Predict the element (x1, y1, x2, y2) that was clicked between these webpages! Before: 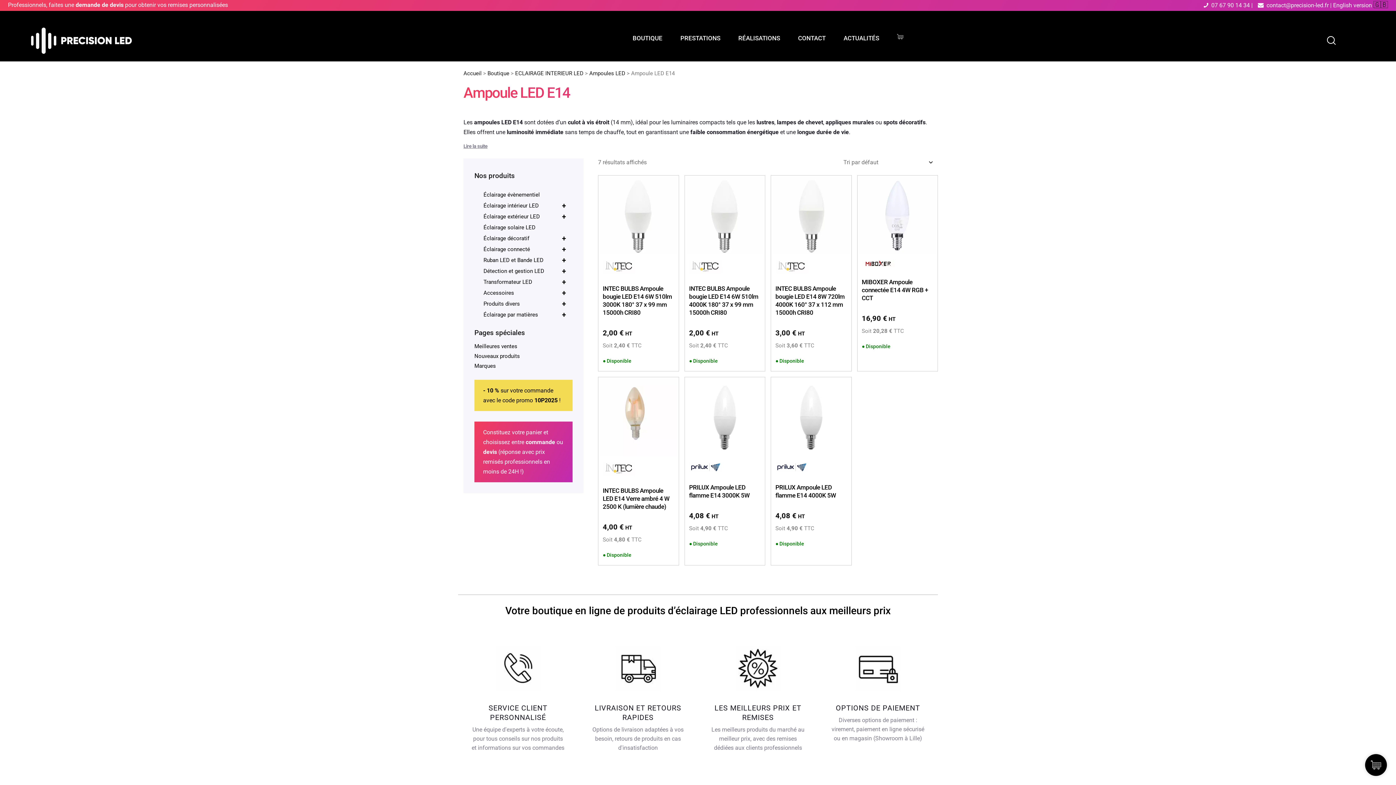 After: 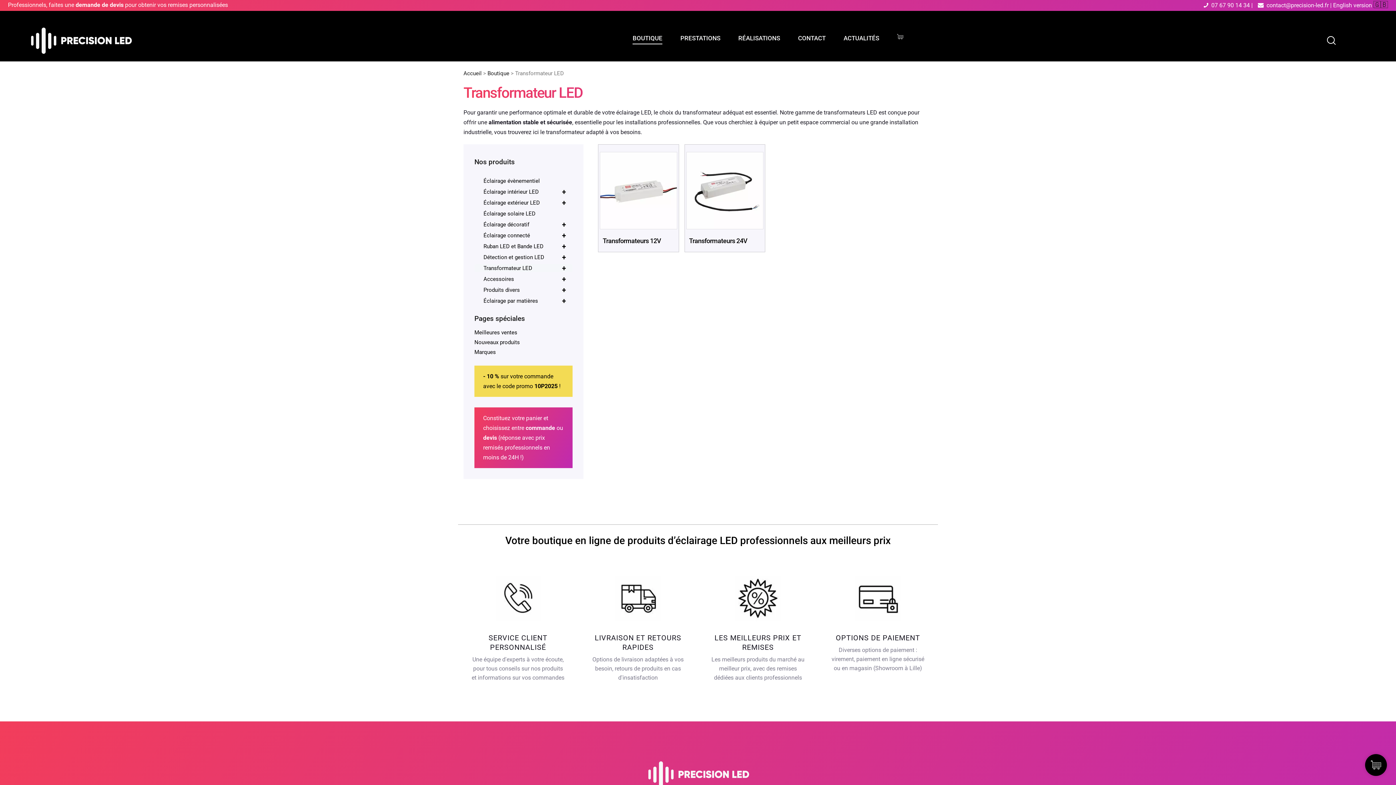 Action: label: +
Transformateur LED bbox: (474, 278, 572, 286)